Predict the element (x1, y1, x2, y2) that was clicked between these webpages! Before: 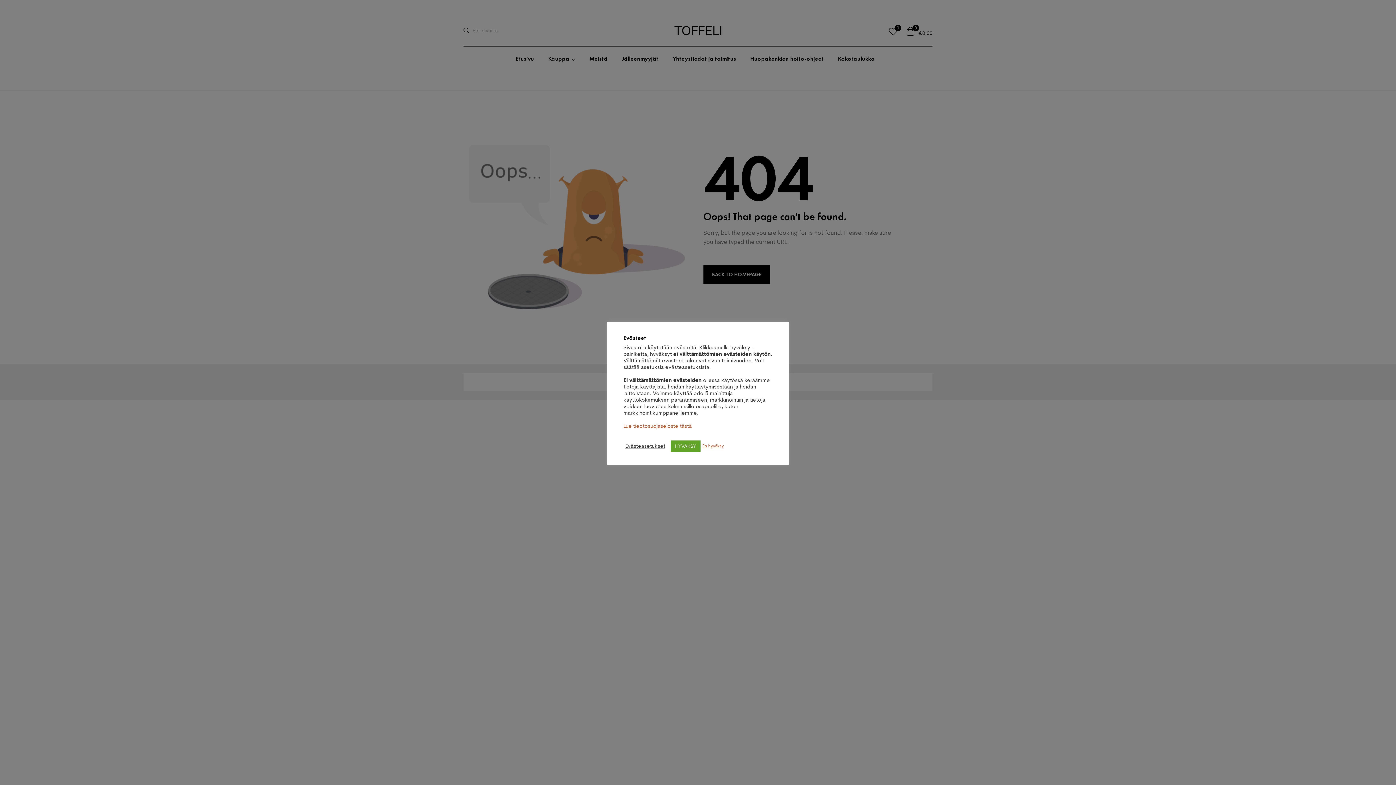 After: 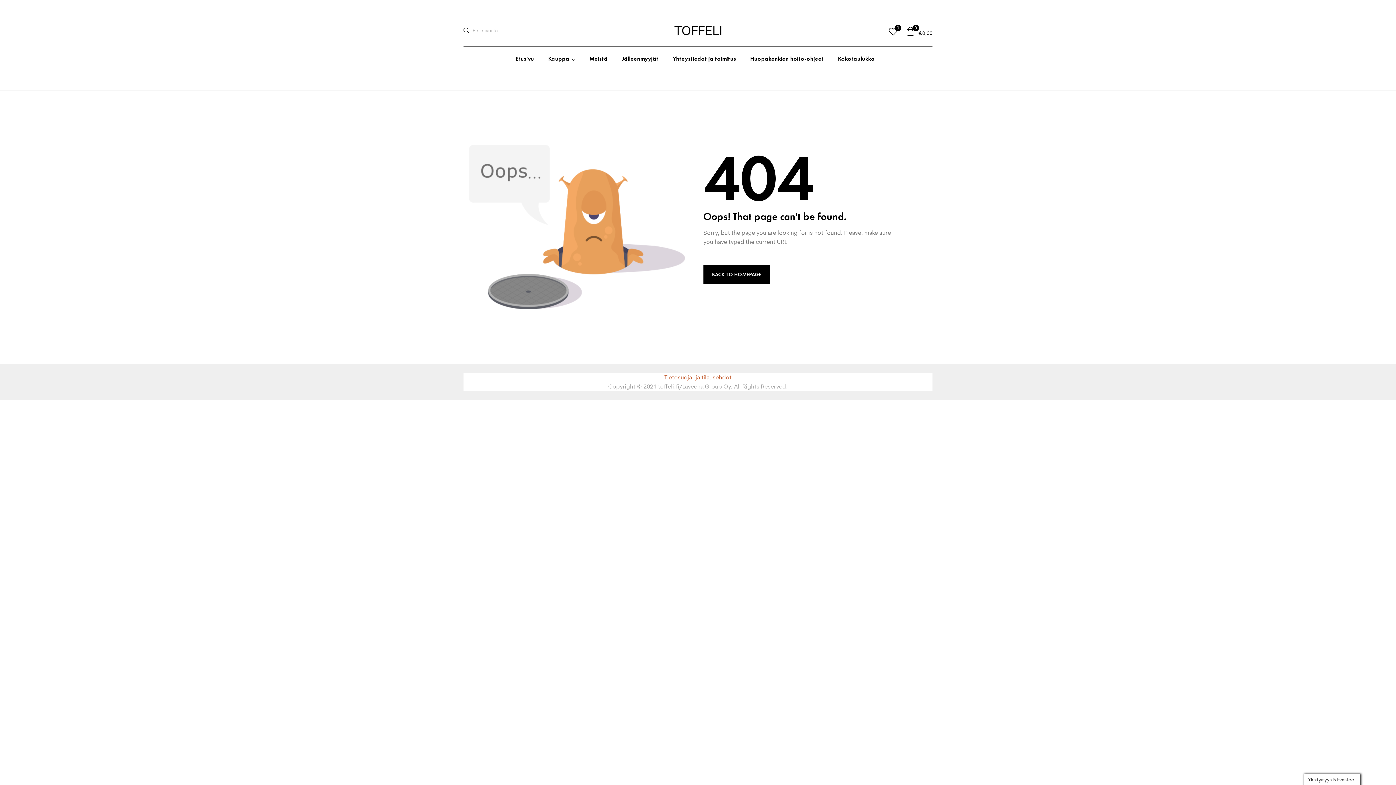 Action: label: HYVÄKSY bbox: (670, 440, 700, 451)